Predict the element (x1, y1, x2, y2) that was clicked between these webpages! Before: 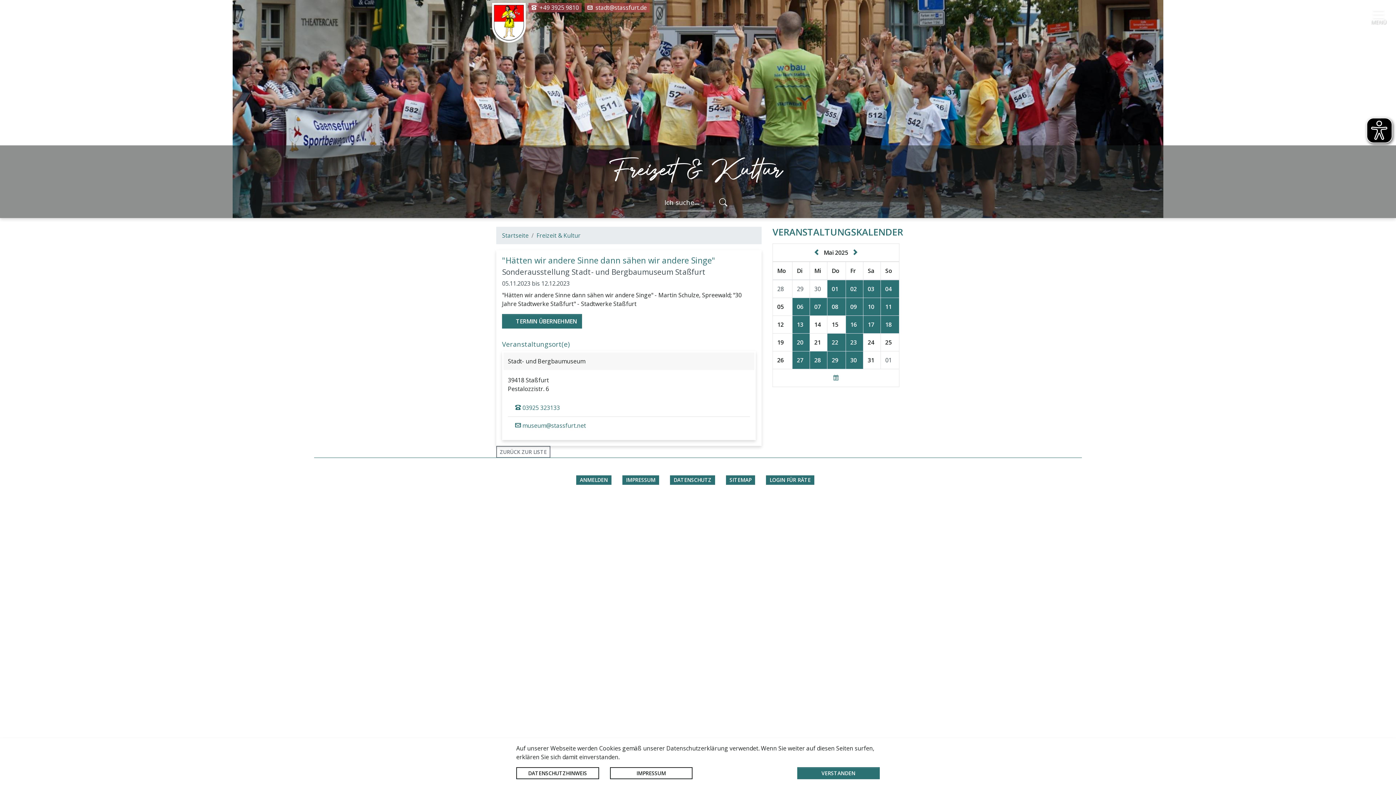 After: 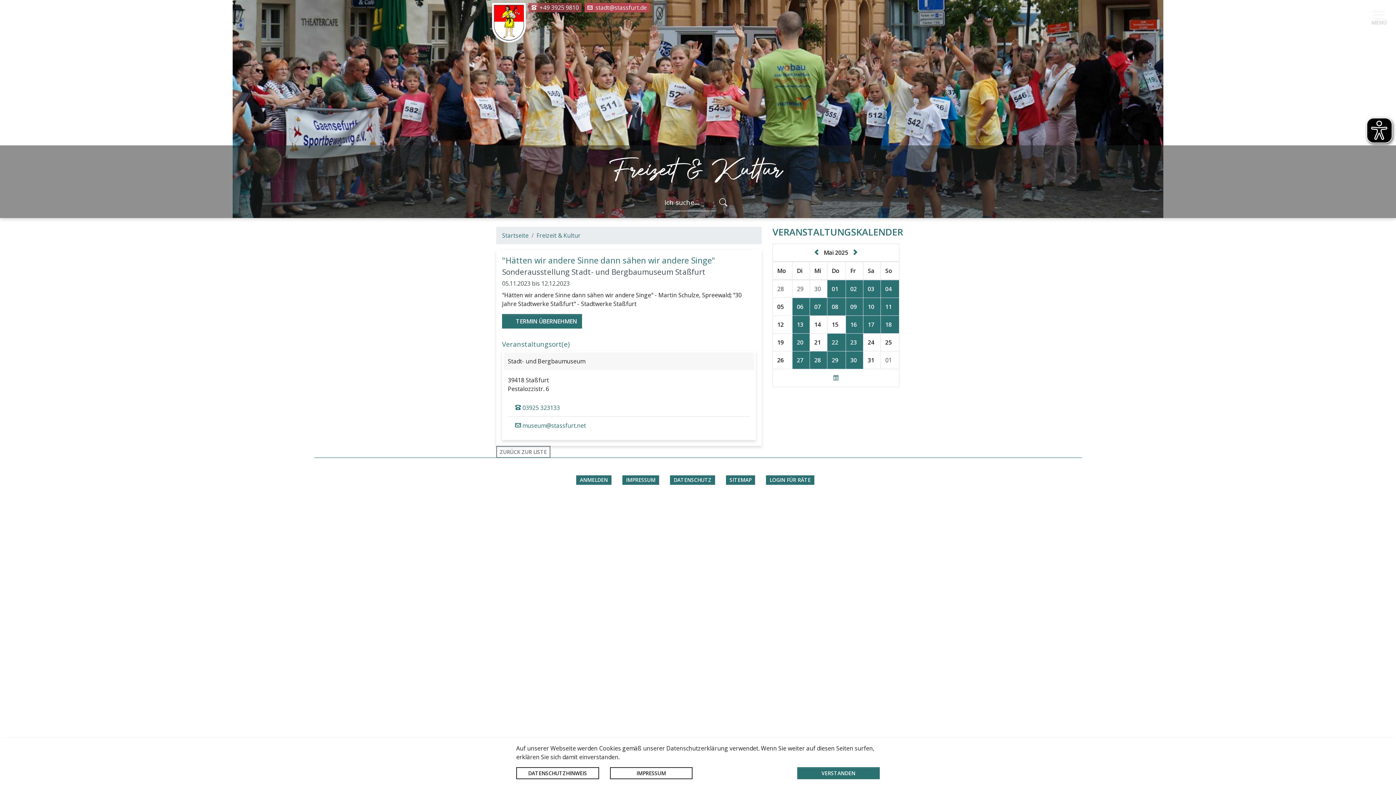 Action: bbox: (595, 4, 646, 10) label: stadt@stassfurt.de